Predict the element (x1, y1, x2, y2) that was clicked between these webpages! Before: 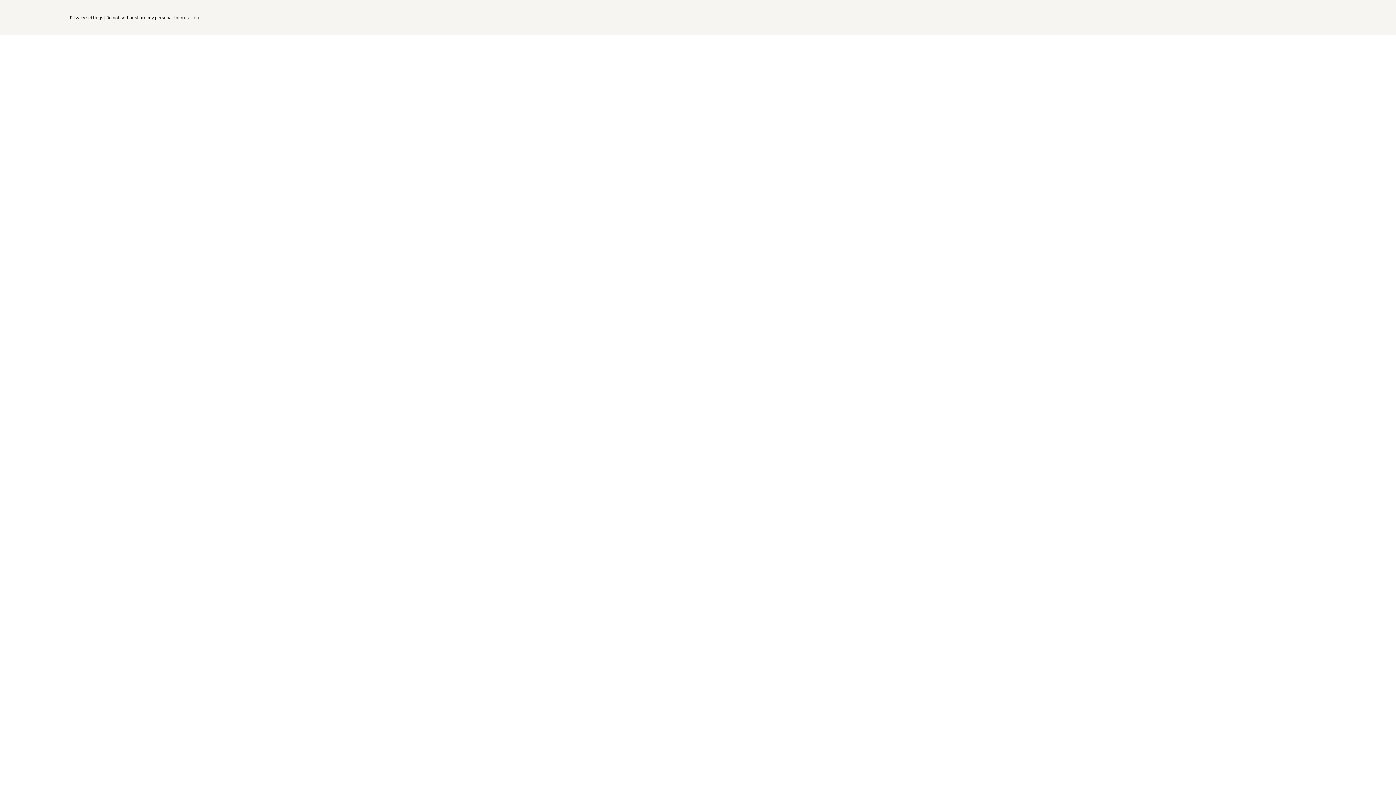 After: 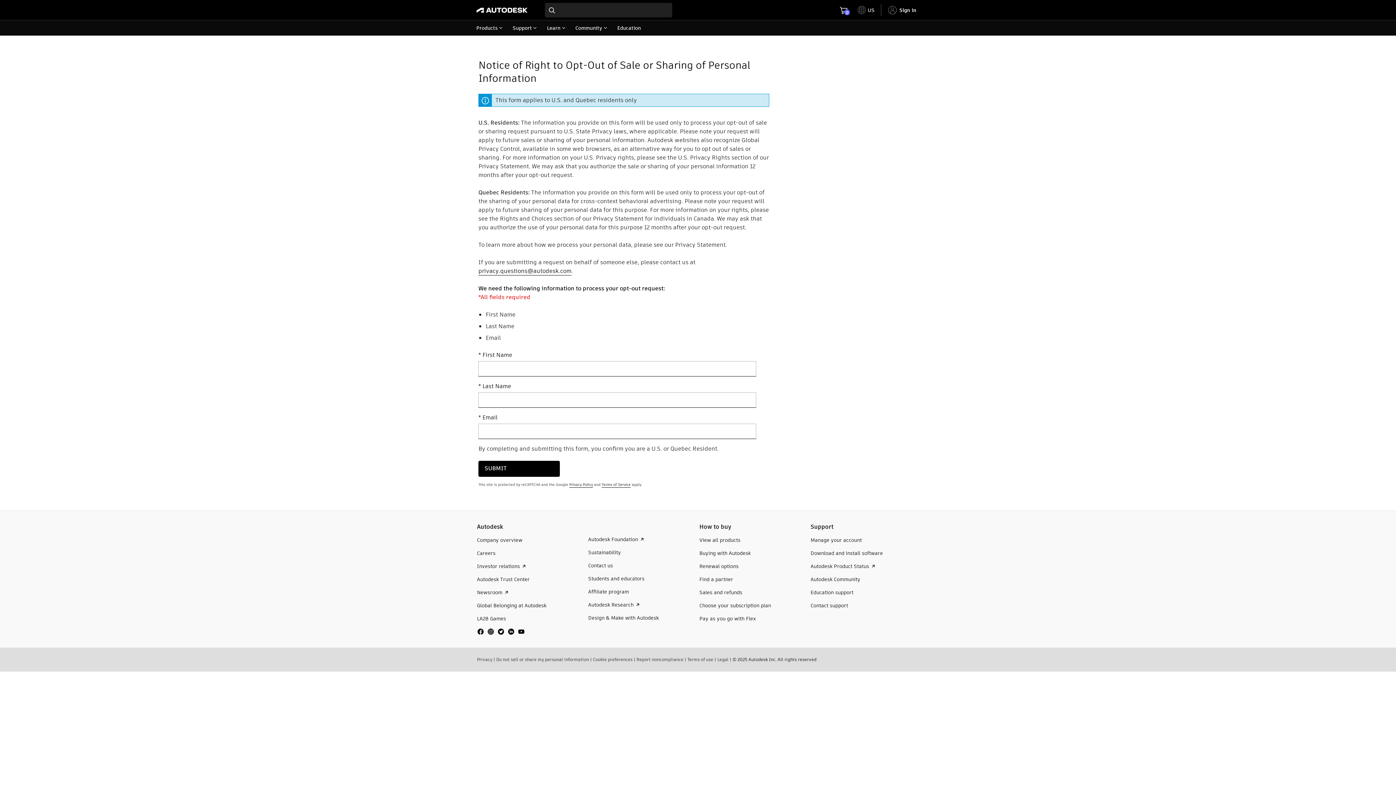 Action: bbox: (106, 14, 198, 21) label: Do not sell or share my personal information